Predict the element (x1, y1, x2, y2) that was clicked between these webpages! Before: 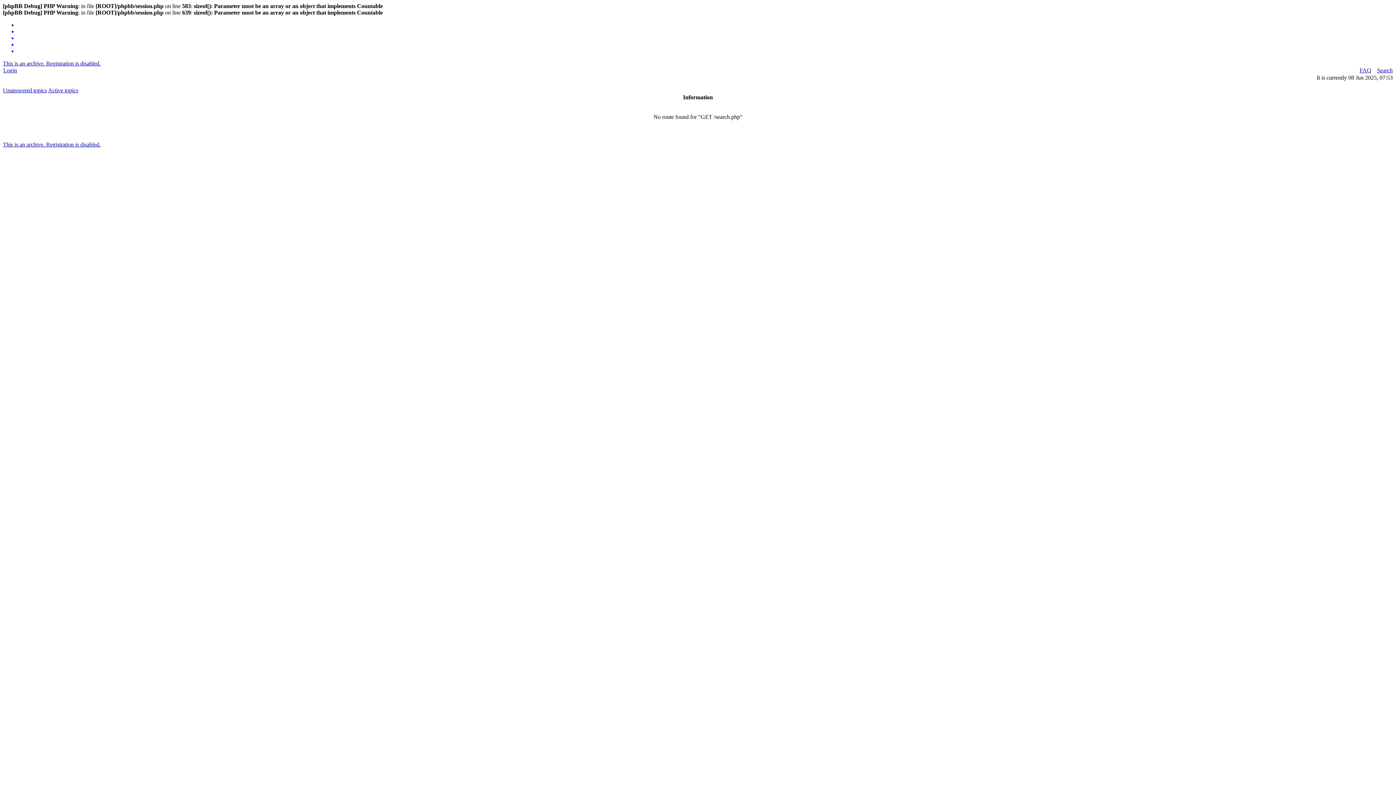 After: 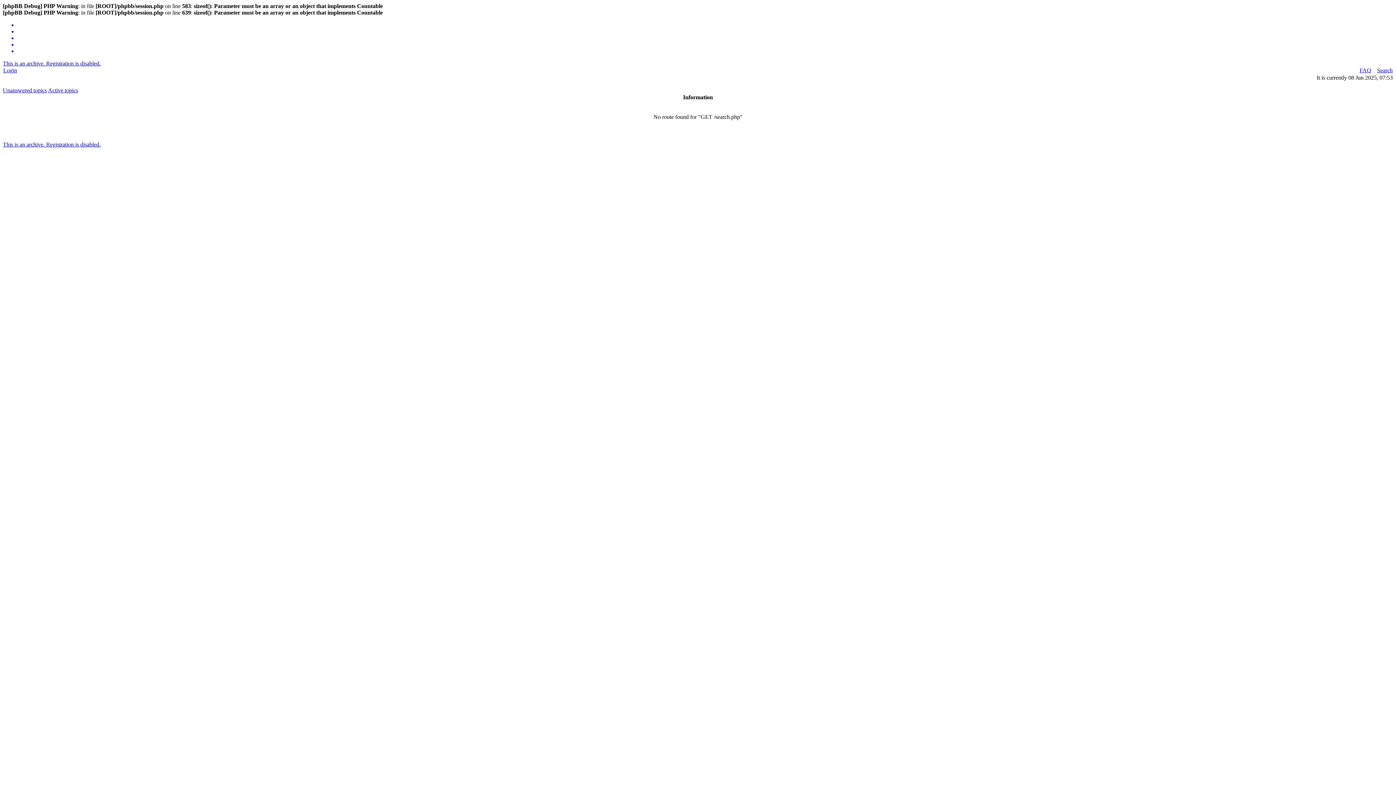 Action: bbox: (17, 21, 1393, 28)